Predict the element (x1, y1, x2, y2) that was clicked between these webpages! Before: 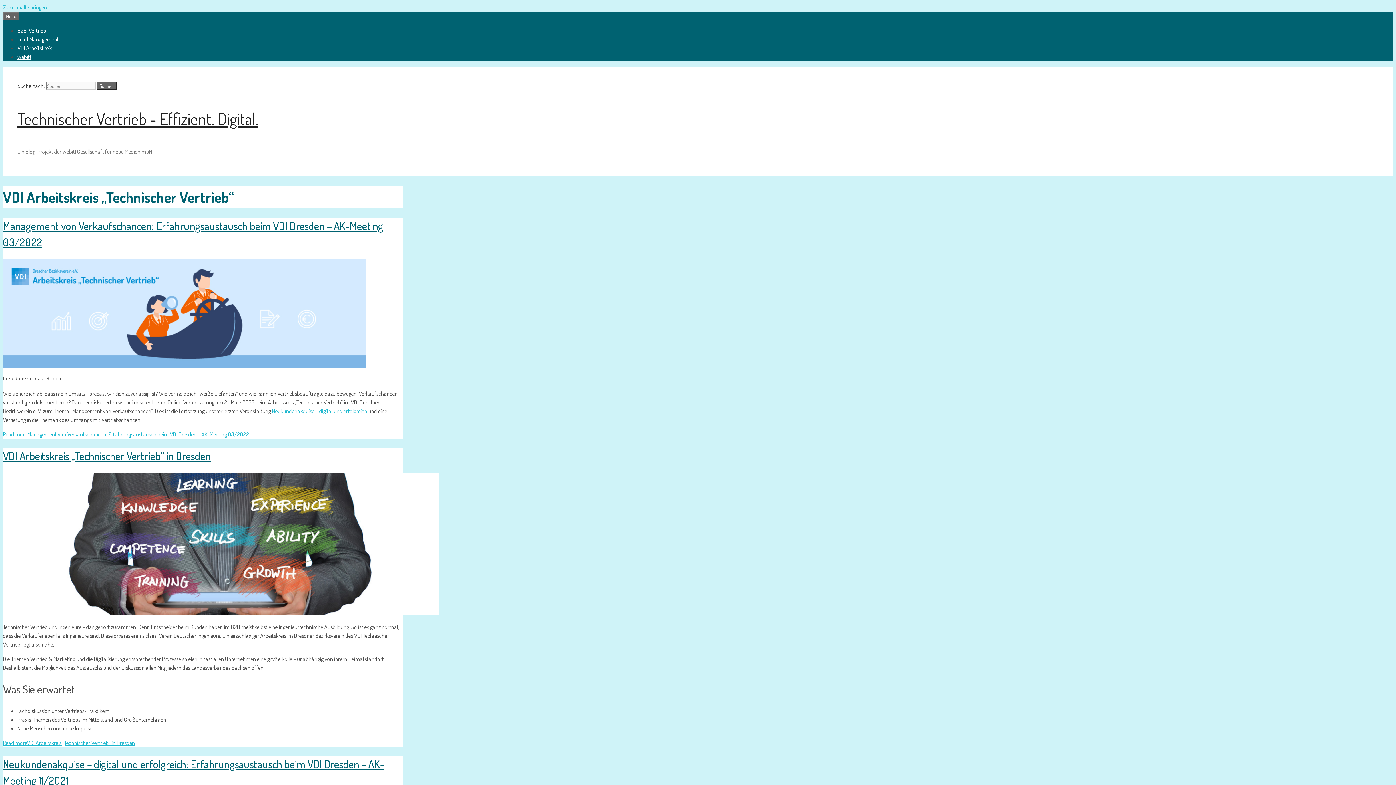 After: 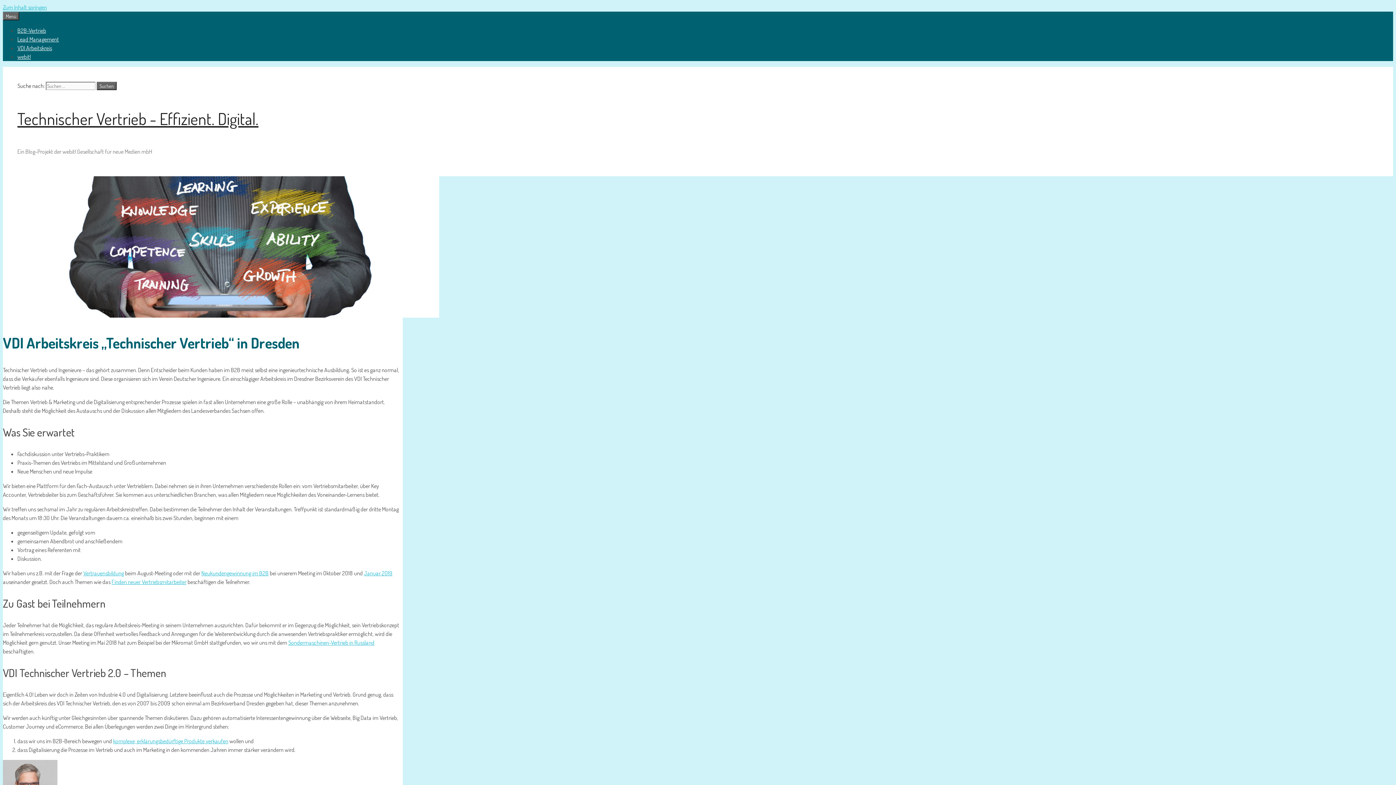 Action: bbox: (2, 449, 210, 462) label: VDI Arbeitskreis „Technischer Vertrieb“ in Dresden